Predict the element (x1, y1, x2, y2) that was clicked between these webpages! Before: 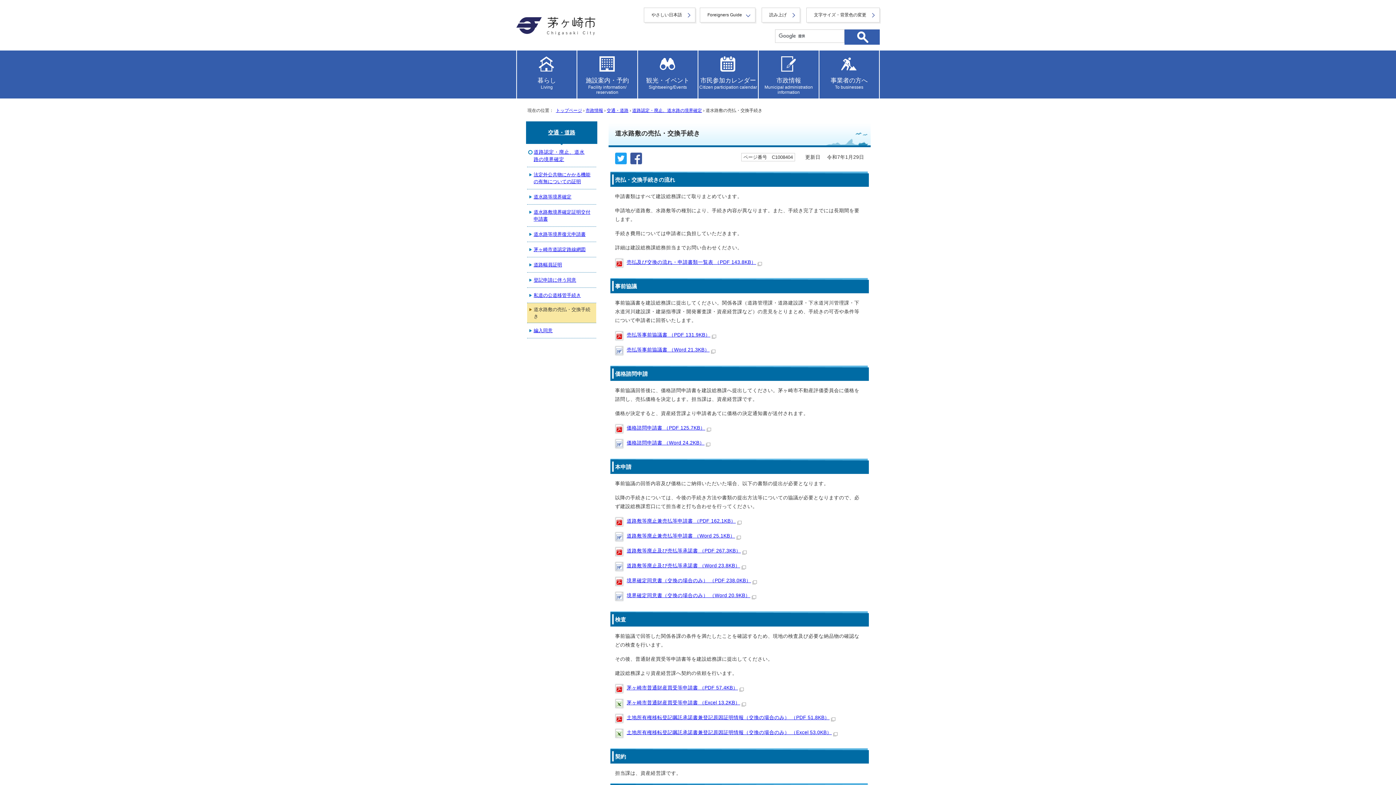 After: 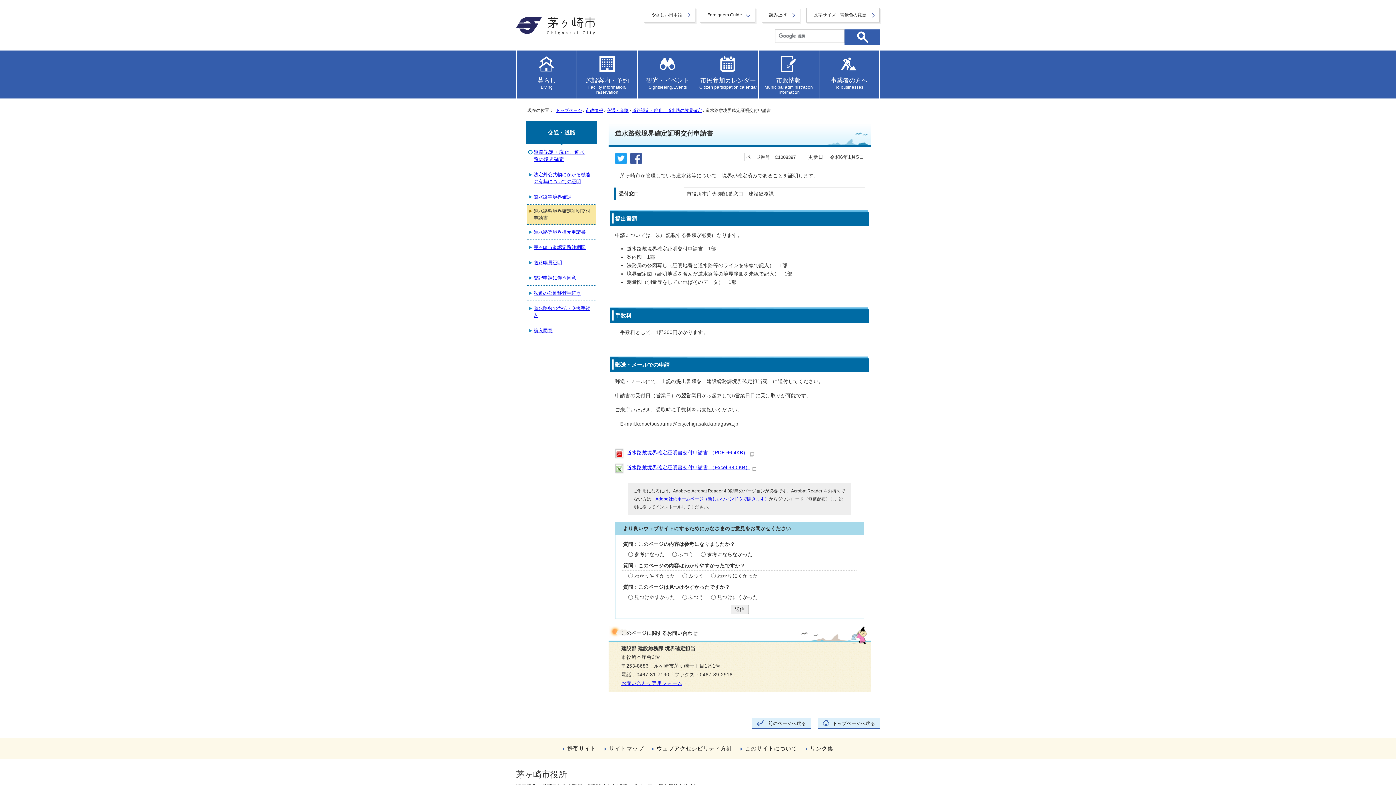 Action: bbox: (527, 205, 596, 225) label: 道水路敷境界確定証明交付申請書